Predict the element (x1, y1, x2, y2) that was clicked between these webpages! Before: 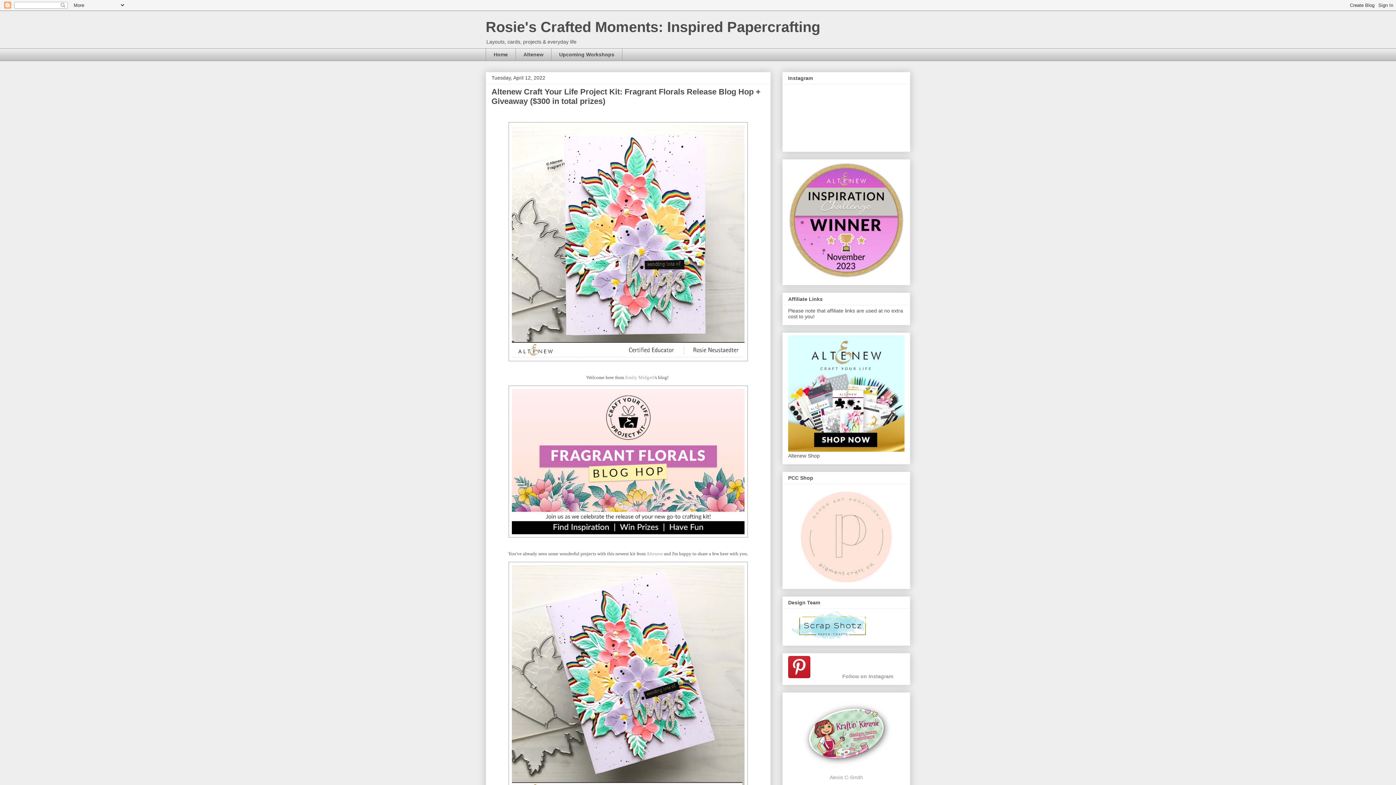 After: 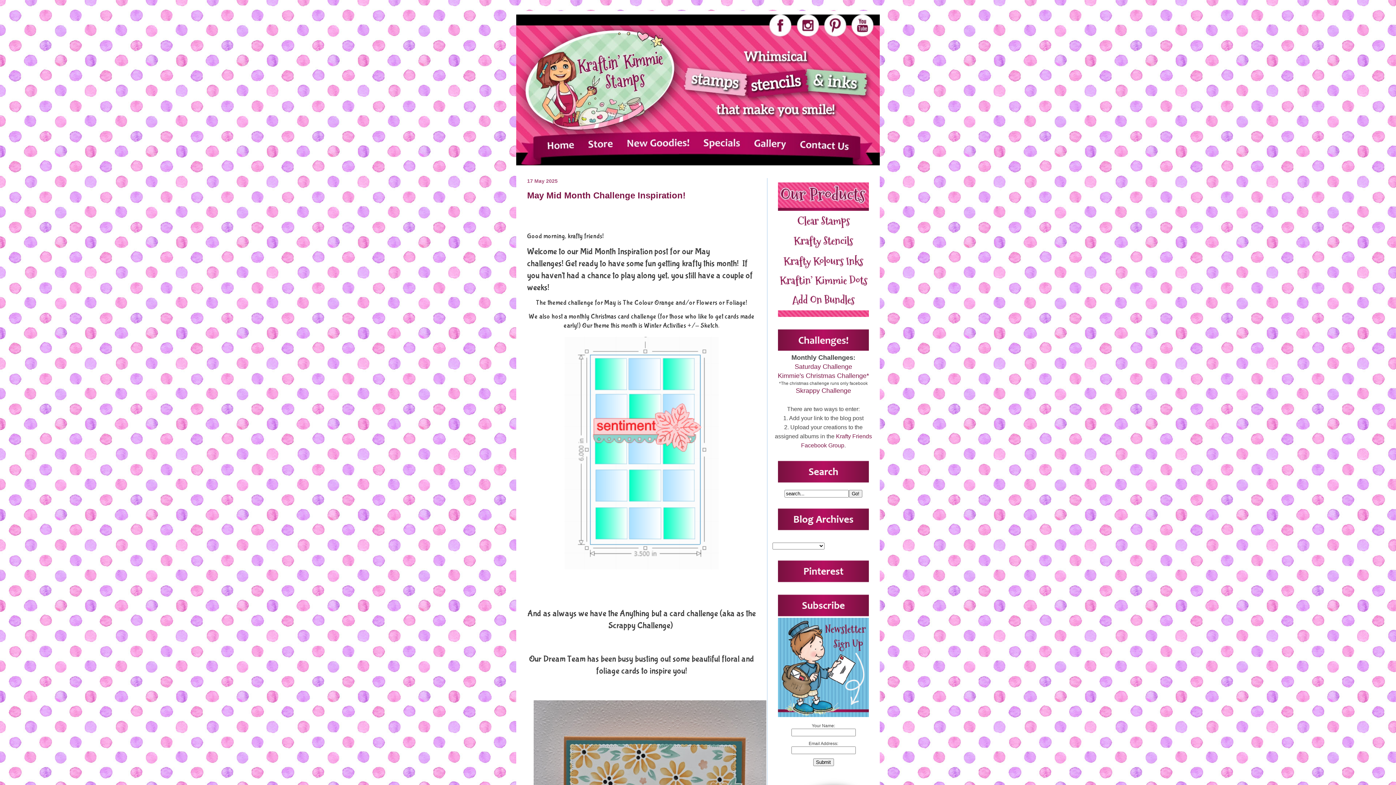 Action: bbox: (801, 763, 892, 769)